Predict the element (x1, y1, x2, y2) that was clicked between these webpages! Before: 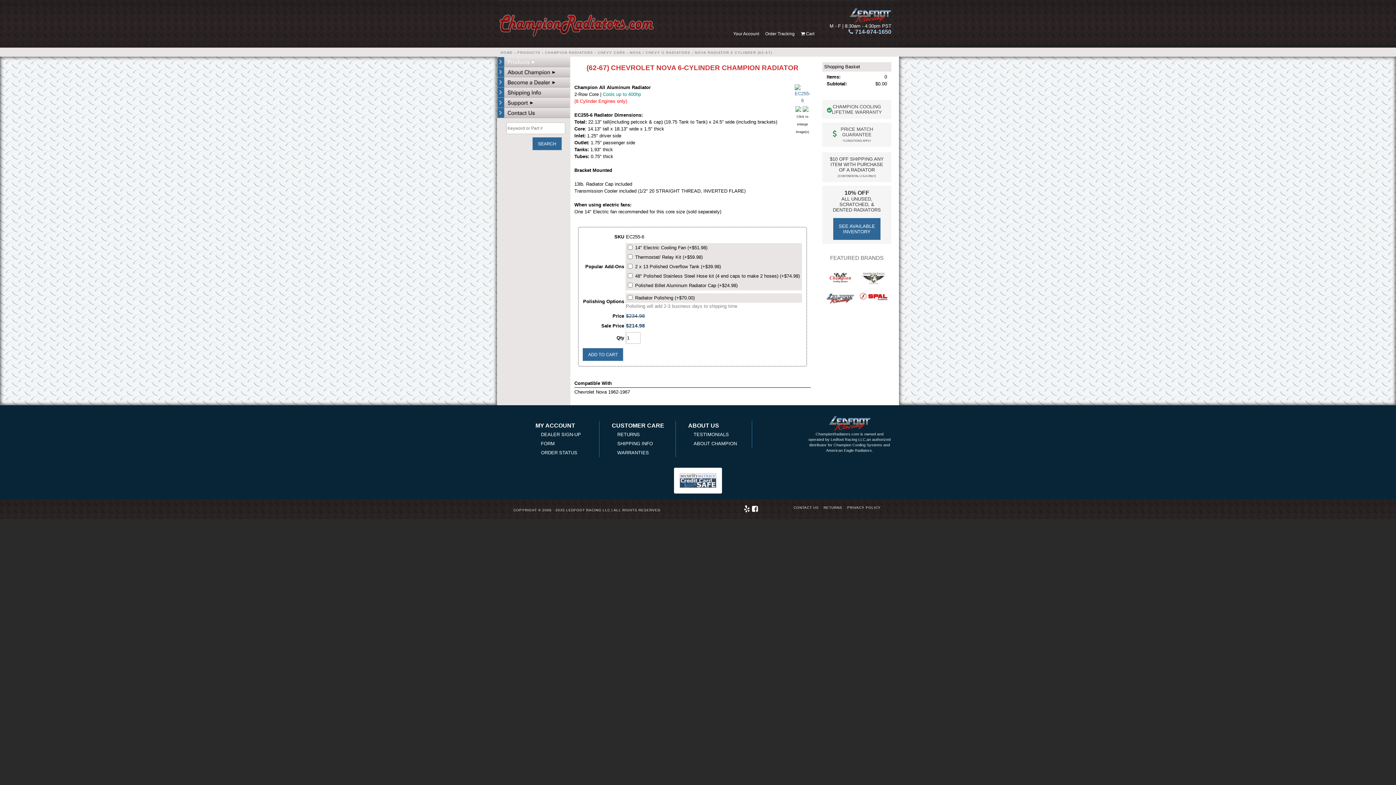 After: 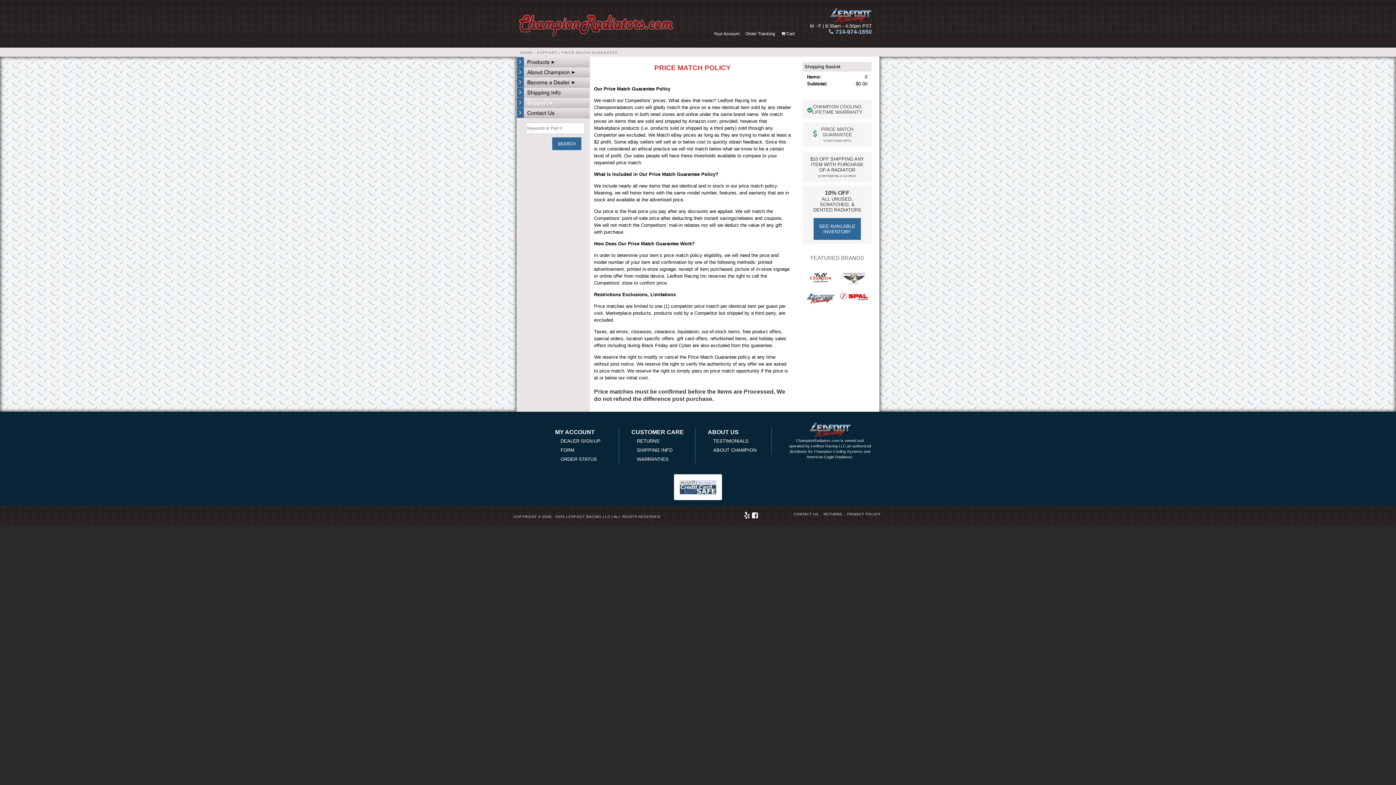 Action: label: PRICE MATCH
GUARANTEE
*CONDITIONS APPLY bbox: (840, 126, 873, 142)